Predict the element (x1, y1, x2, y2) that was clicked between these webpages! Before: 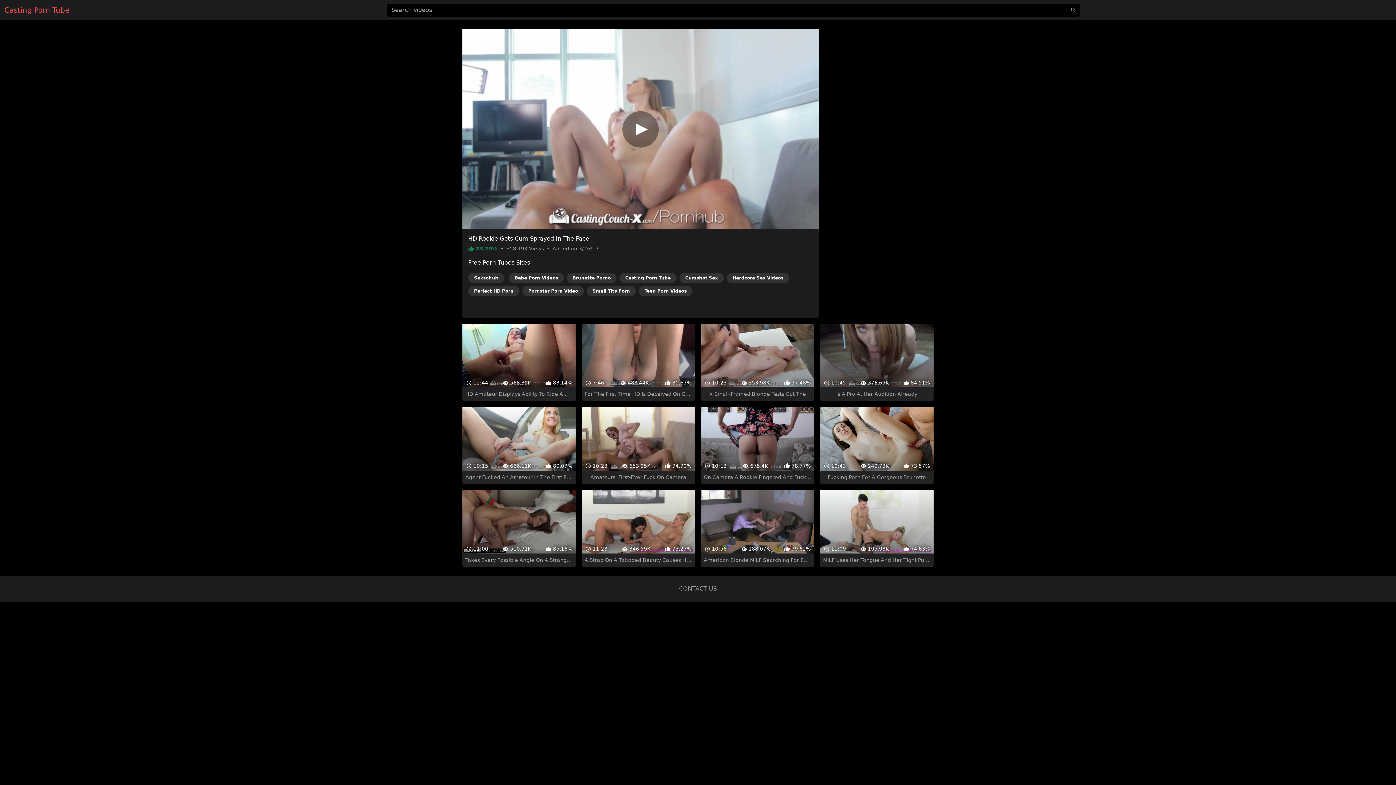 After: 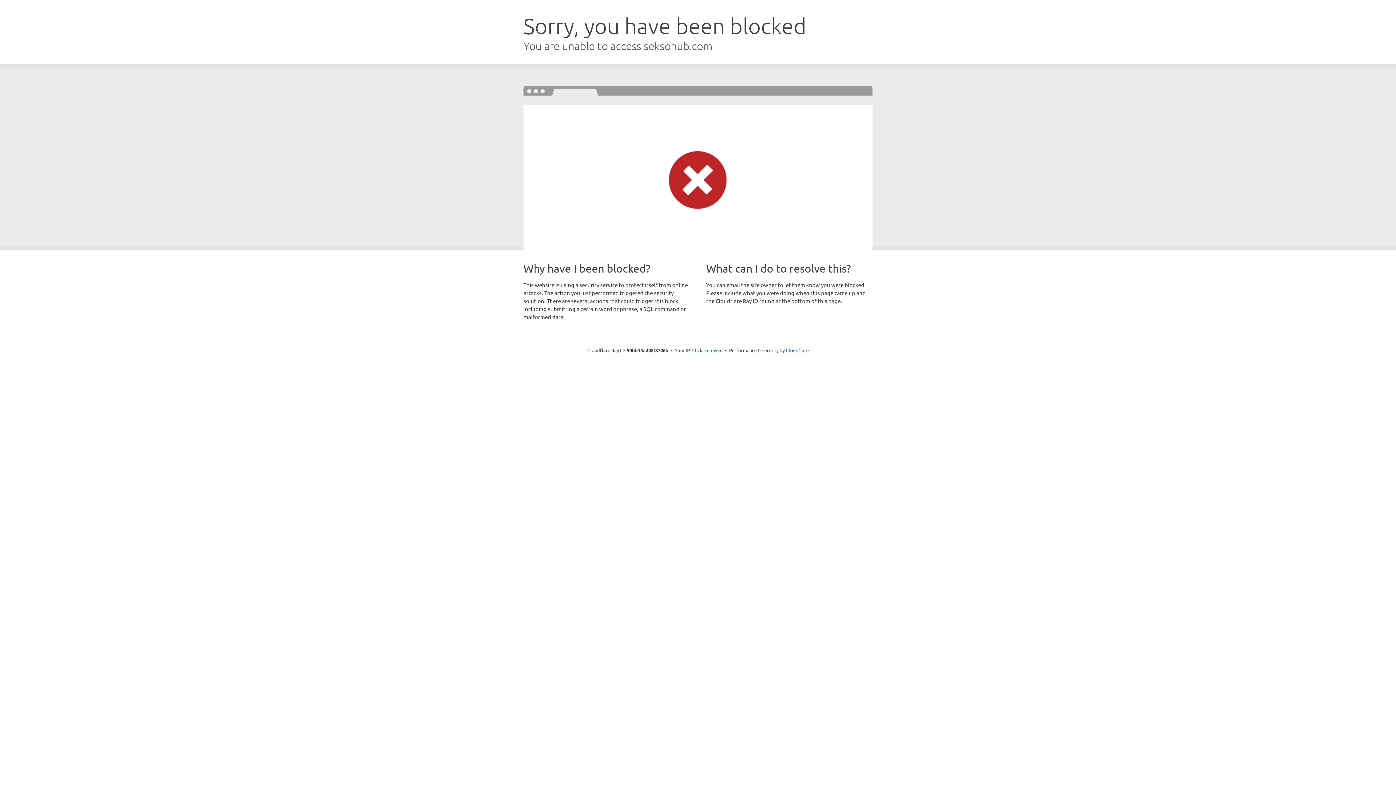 Action: label: Seksohub bbox: (468, 273, 504, 283)